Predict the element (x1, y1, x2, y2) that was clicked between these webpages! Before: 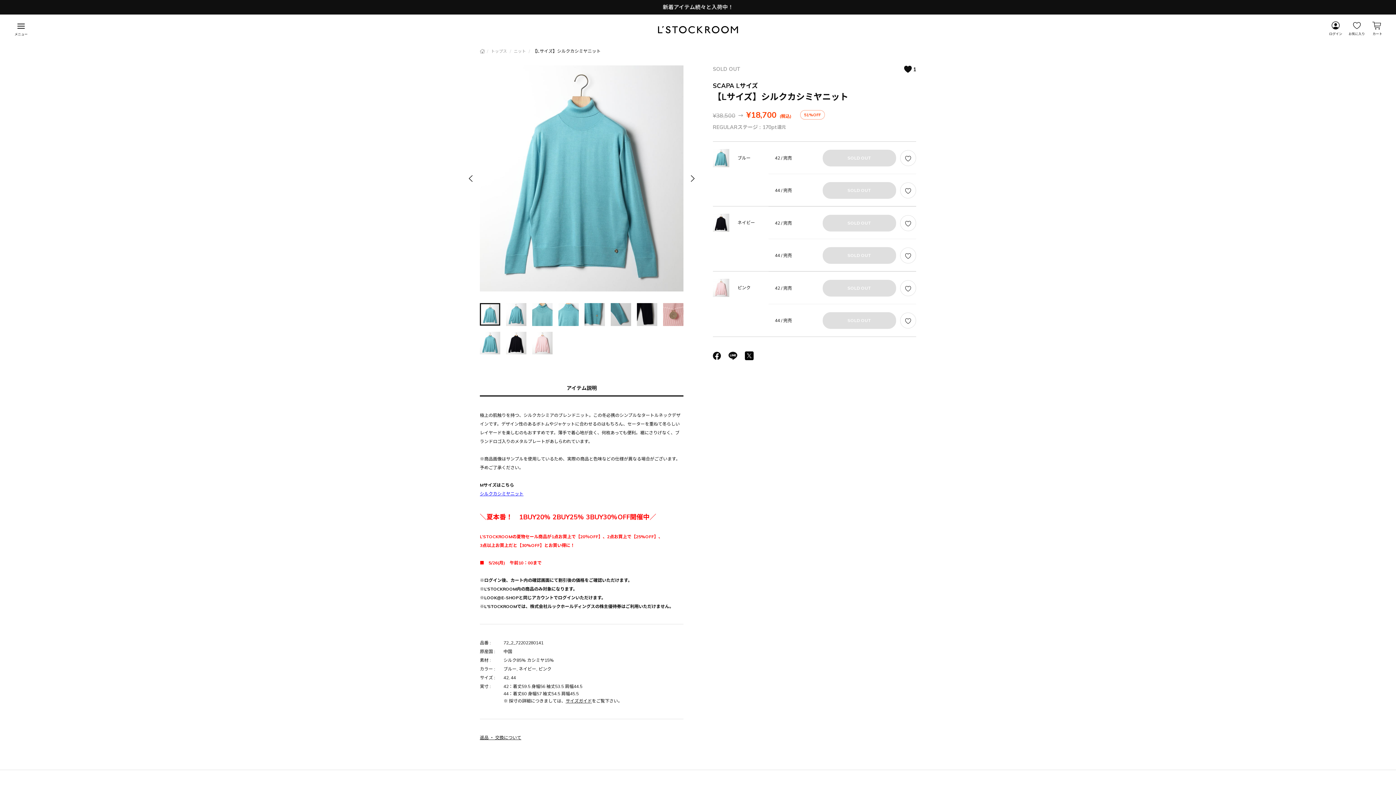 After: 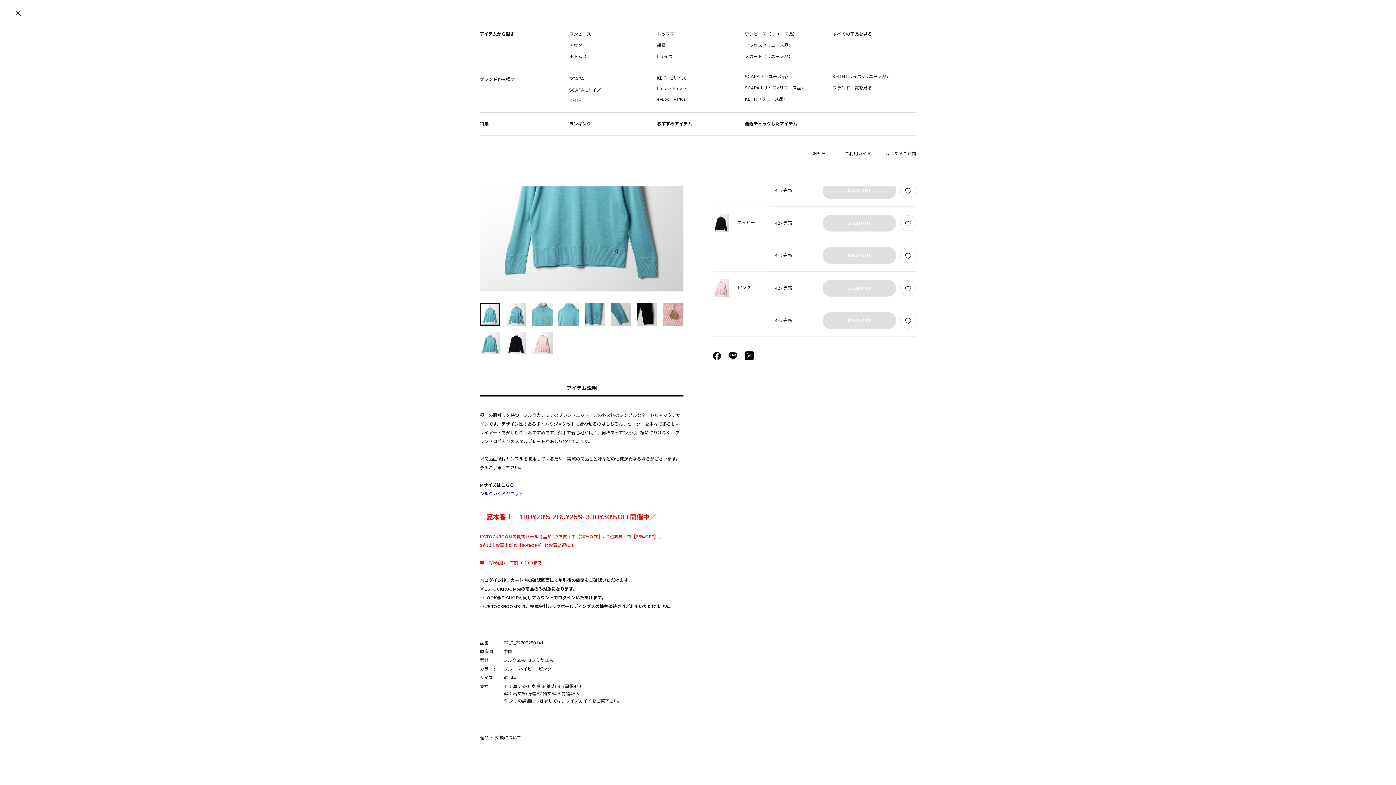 Action: bbox: (17, 23, 24, 30)